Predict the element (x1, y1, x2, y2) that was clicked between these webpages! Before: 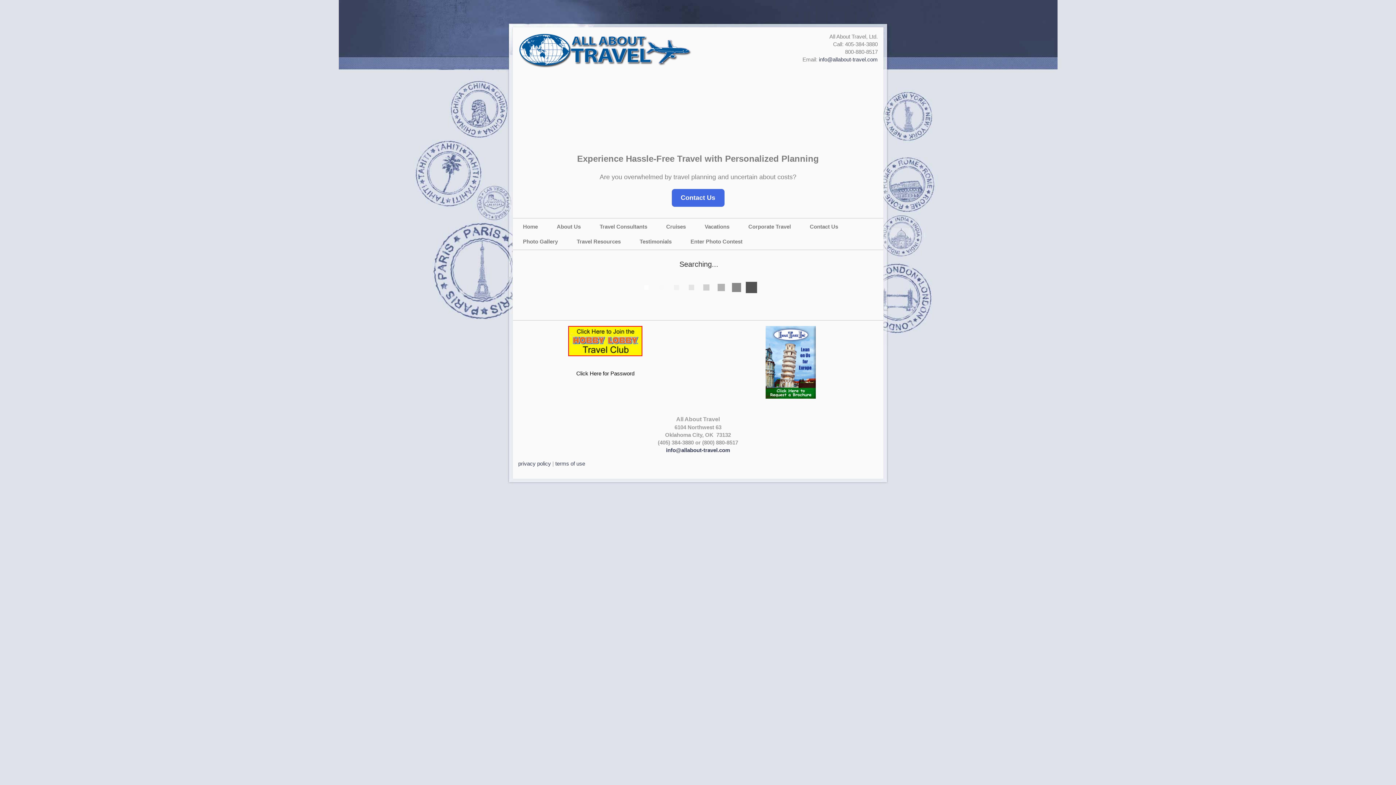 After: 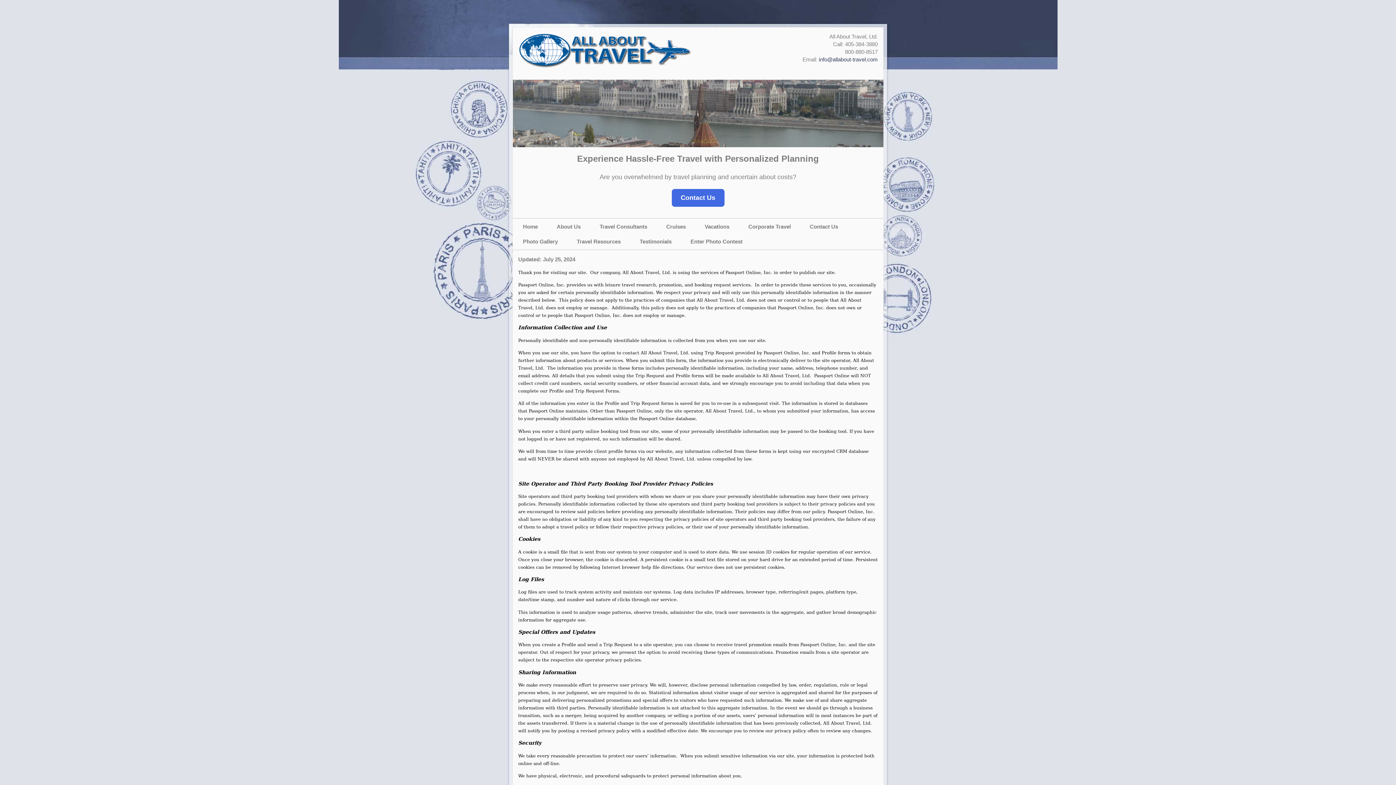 Action: label: privacy policy bbox: (518, 460, 551, 467)